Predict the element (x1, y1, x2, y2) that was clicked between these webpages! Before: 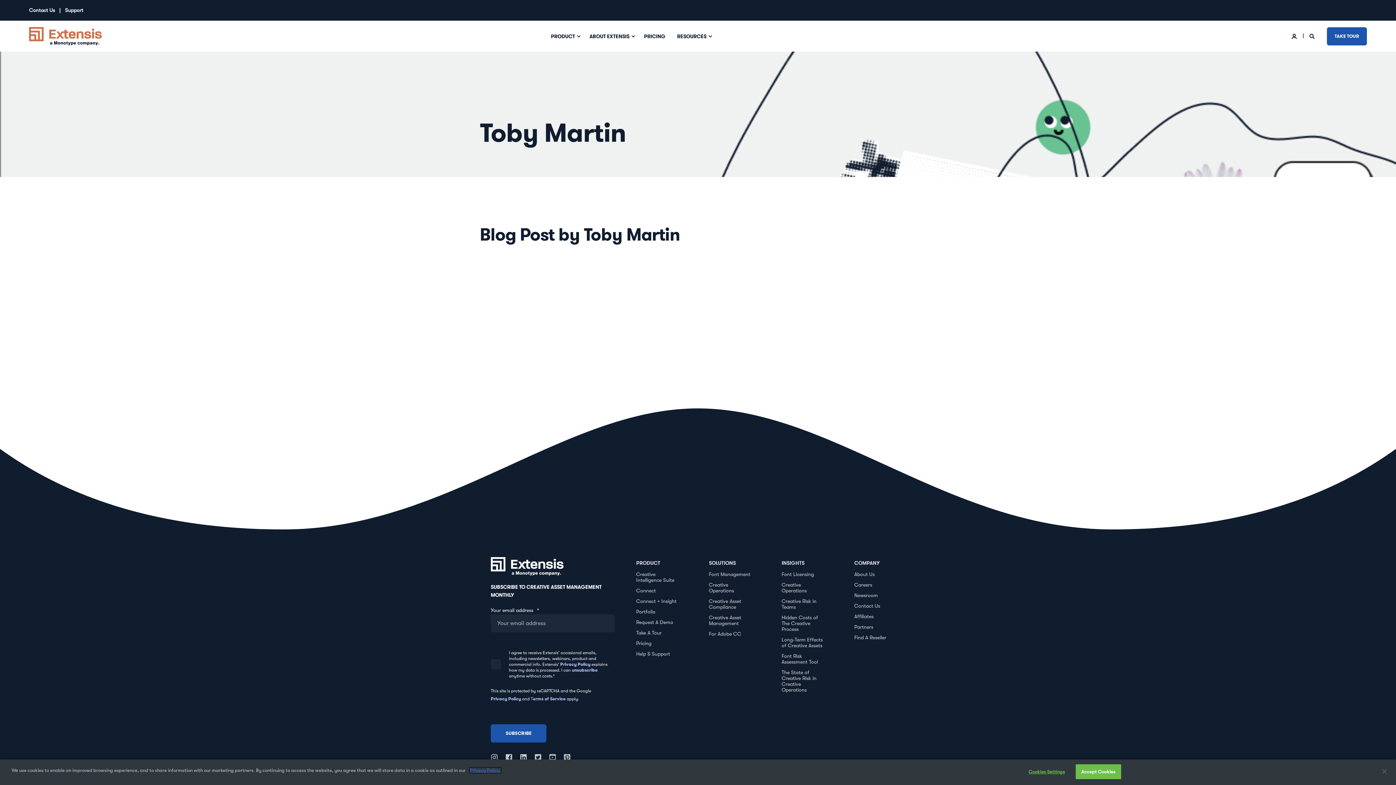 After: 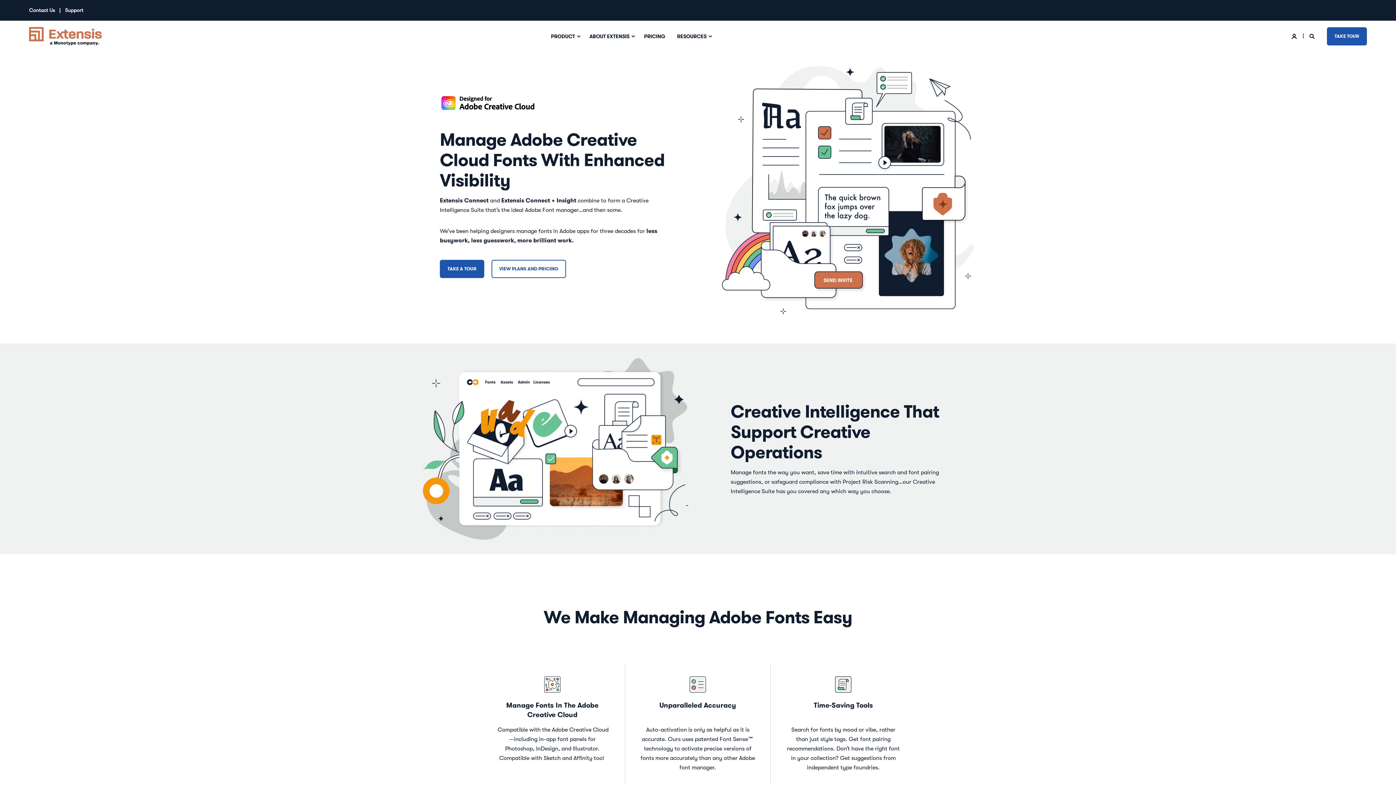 Action: bbox: (709, 628, 753, 639) label: For Adobe CC